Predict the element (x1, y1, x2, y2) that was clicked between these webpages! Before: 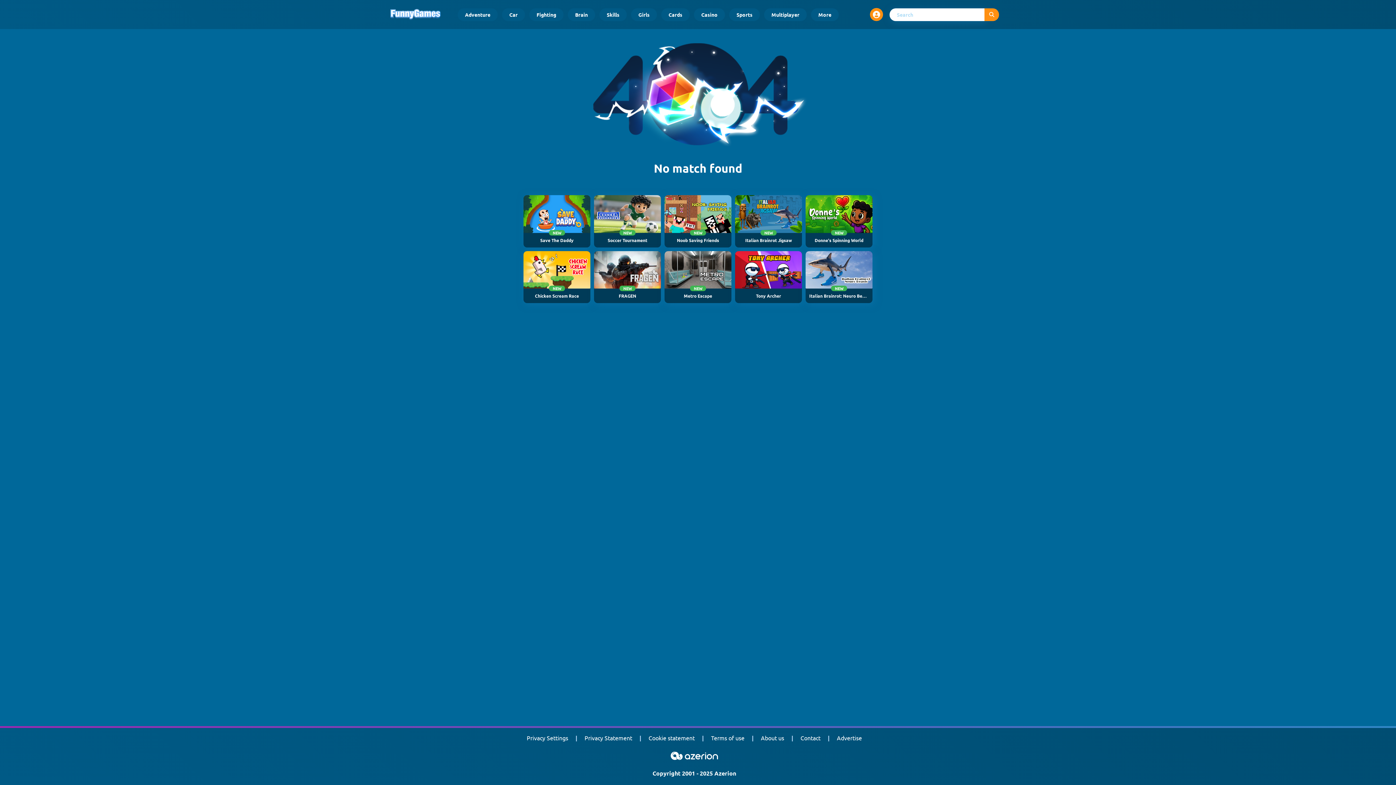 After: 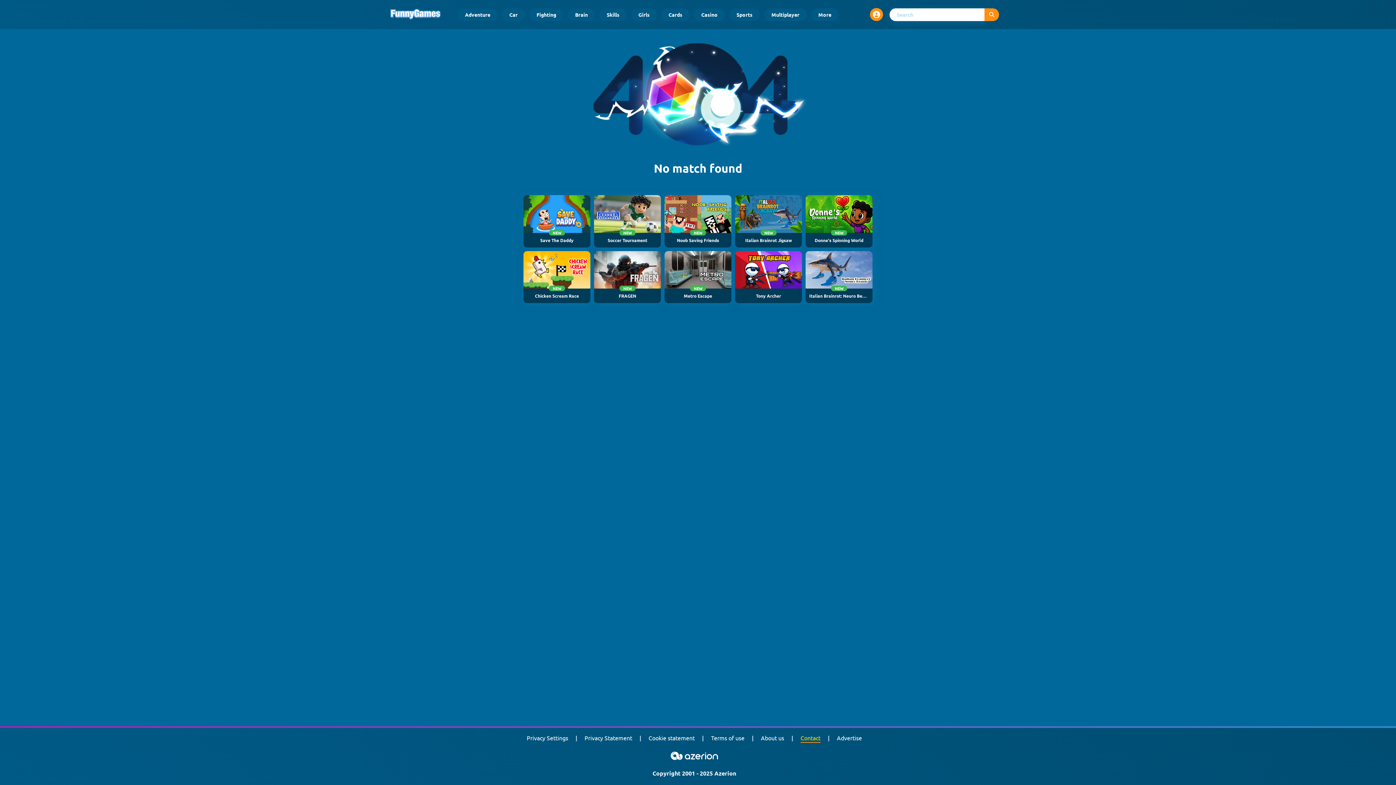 Action: bbox: (800, 733, 820, 742) label: Contact